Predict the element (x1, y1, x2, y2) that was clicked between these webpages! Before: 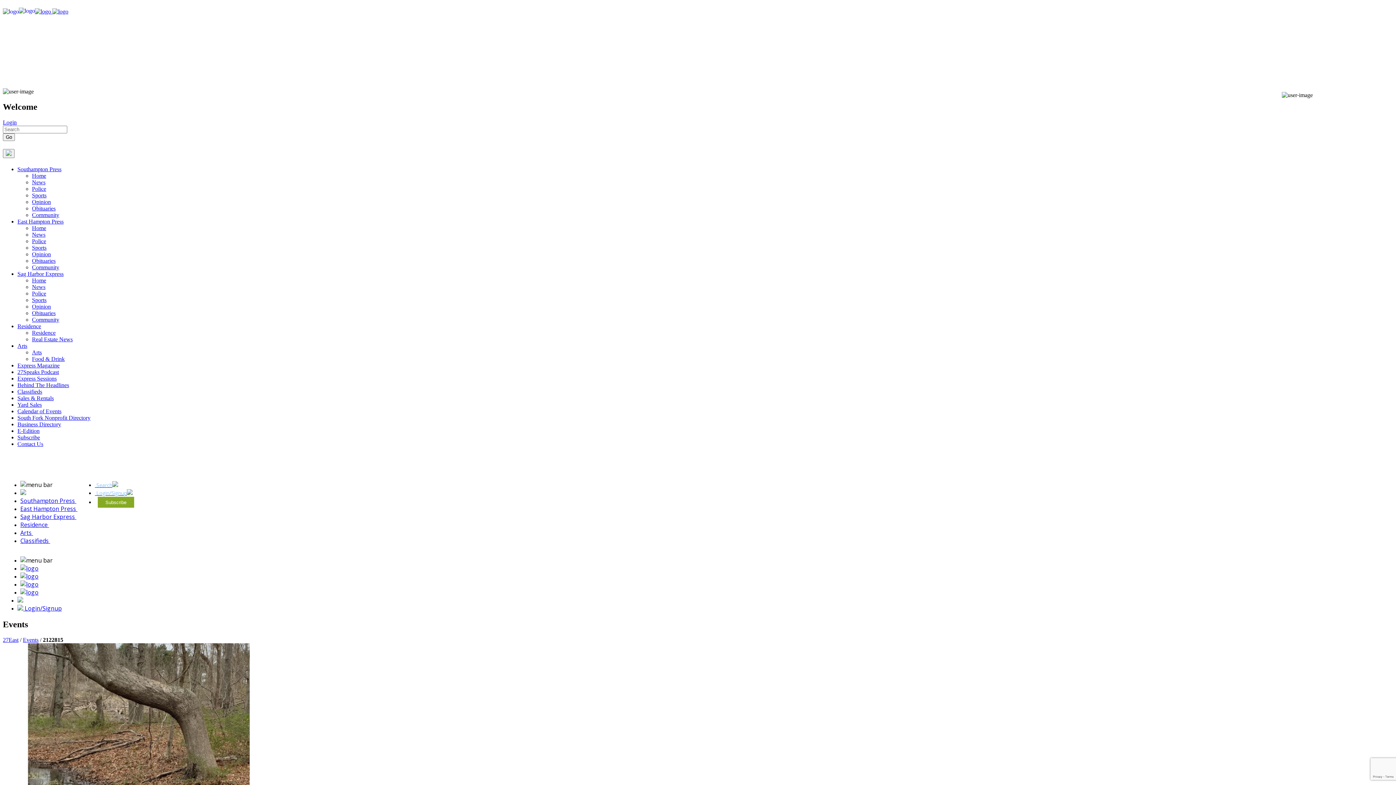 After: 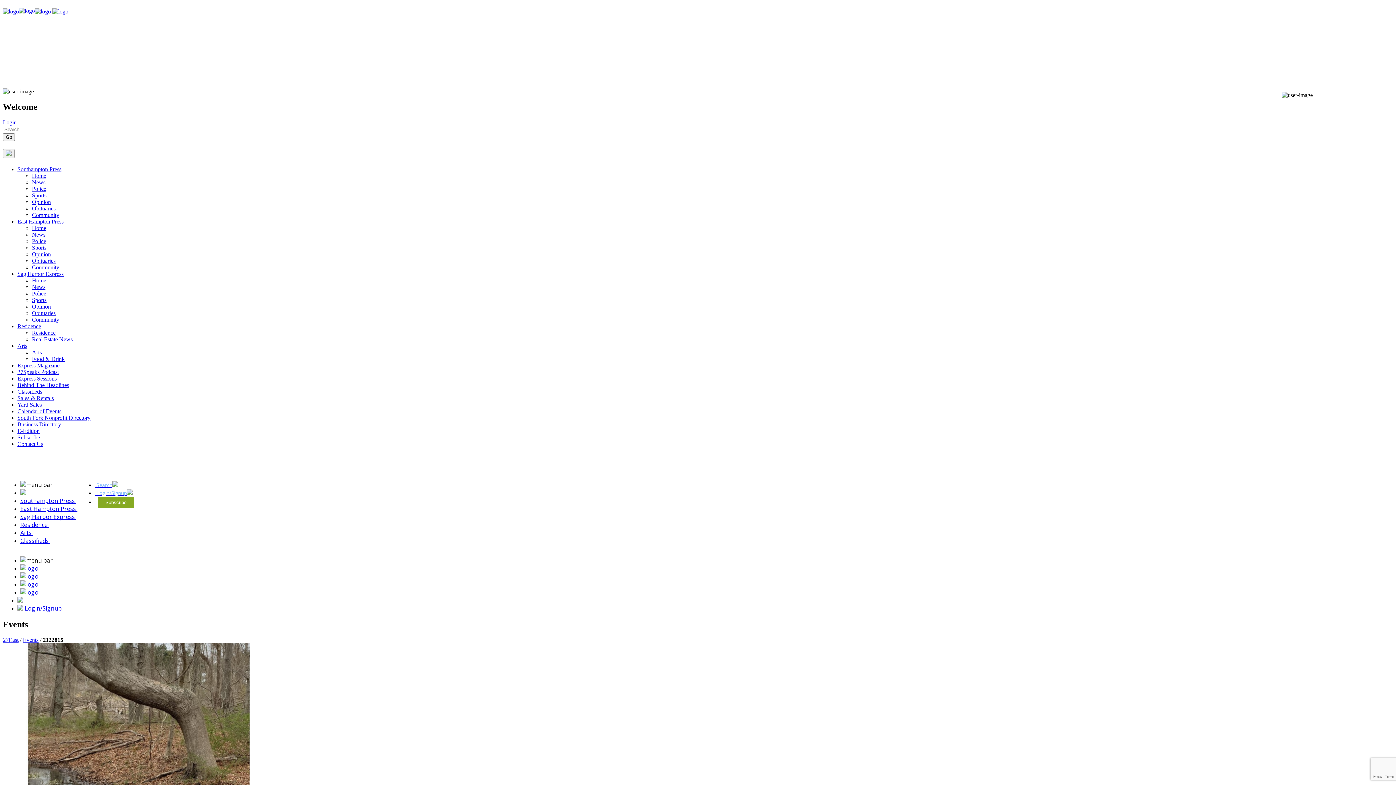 Action: bbox: (17, 382, 69, 388) label: Behind The Headlines